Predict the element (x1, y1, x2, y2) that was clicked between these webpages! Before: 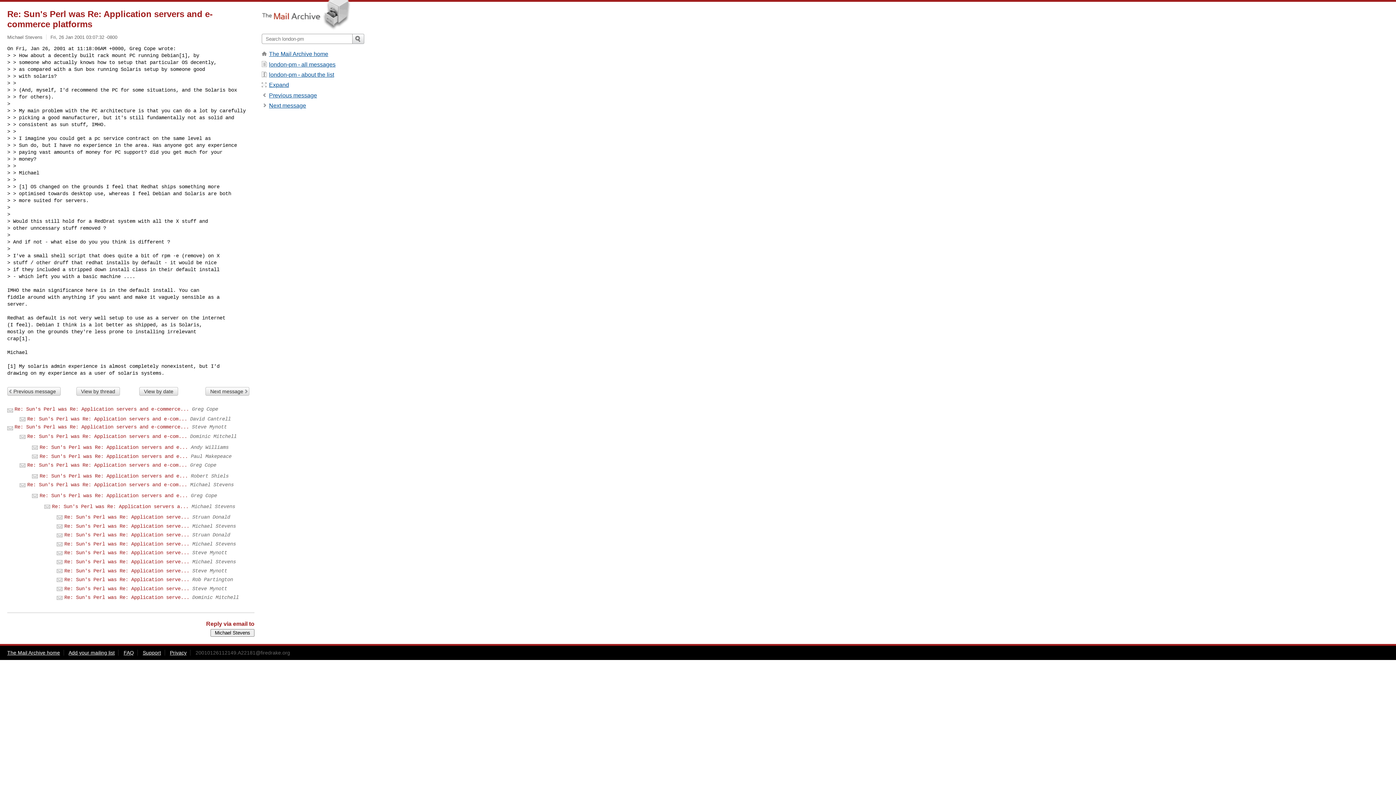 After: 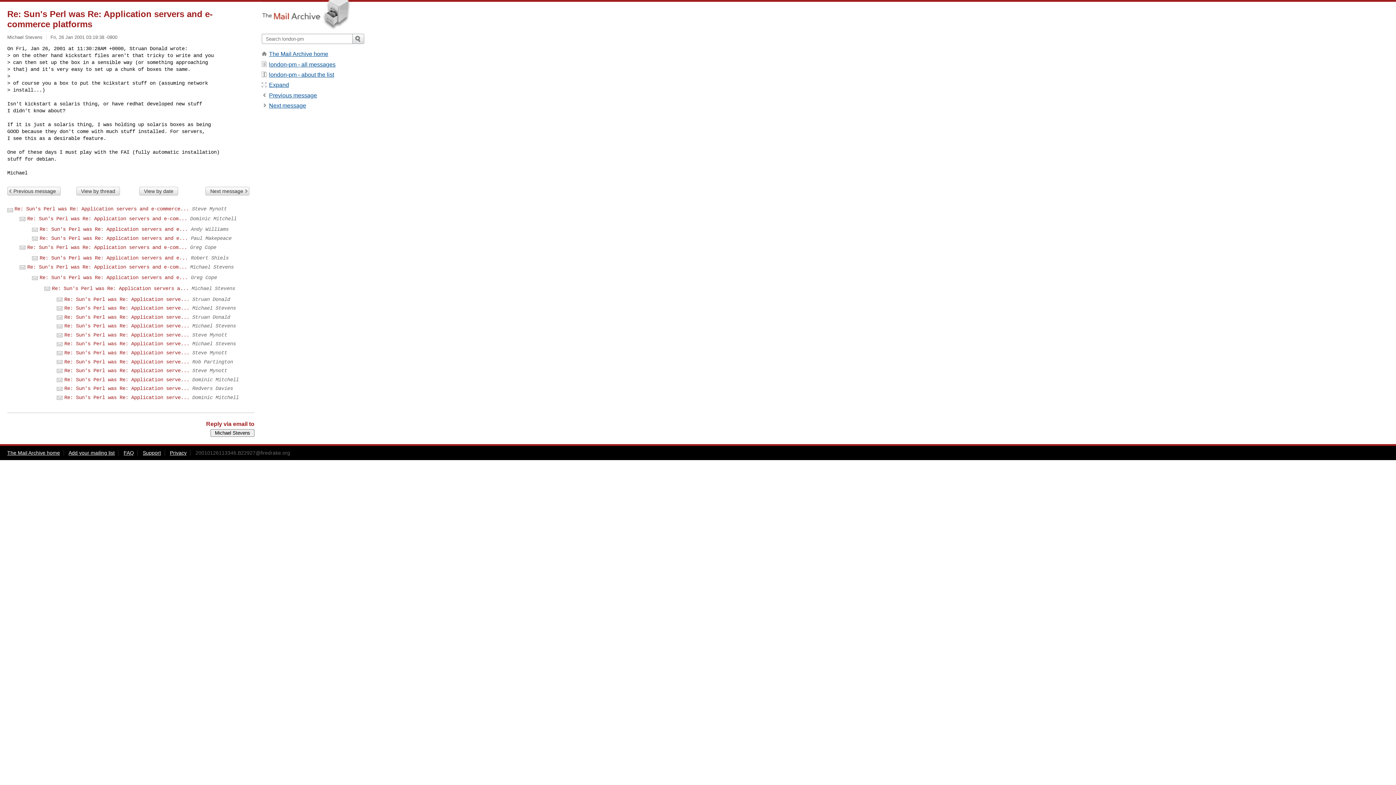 Action: label: Re: Sun's Perl was Re: Application serve... bbox: (64, 523, 189, 529)